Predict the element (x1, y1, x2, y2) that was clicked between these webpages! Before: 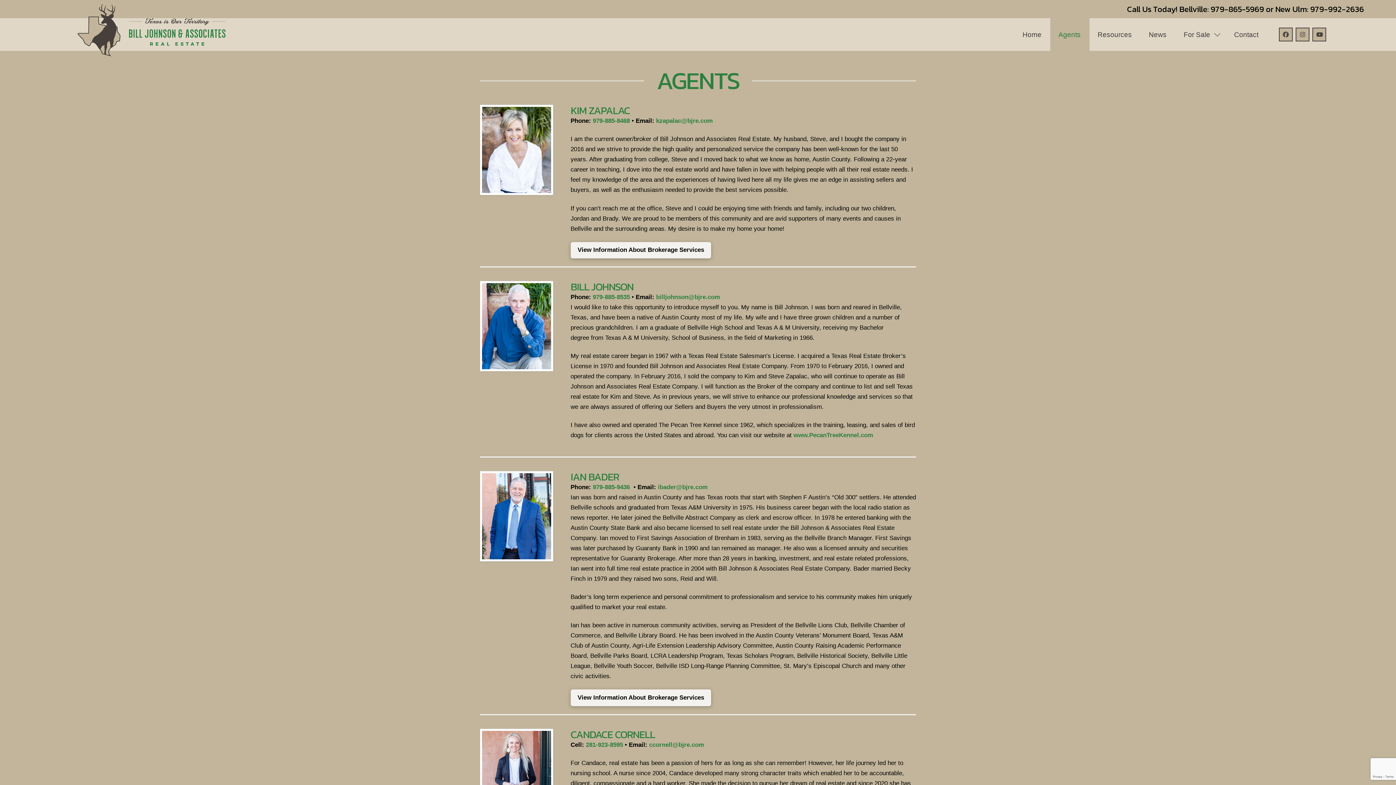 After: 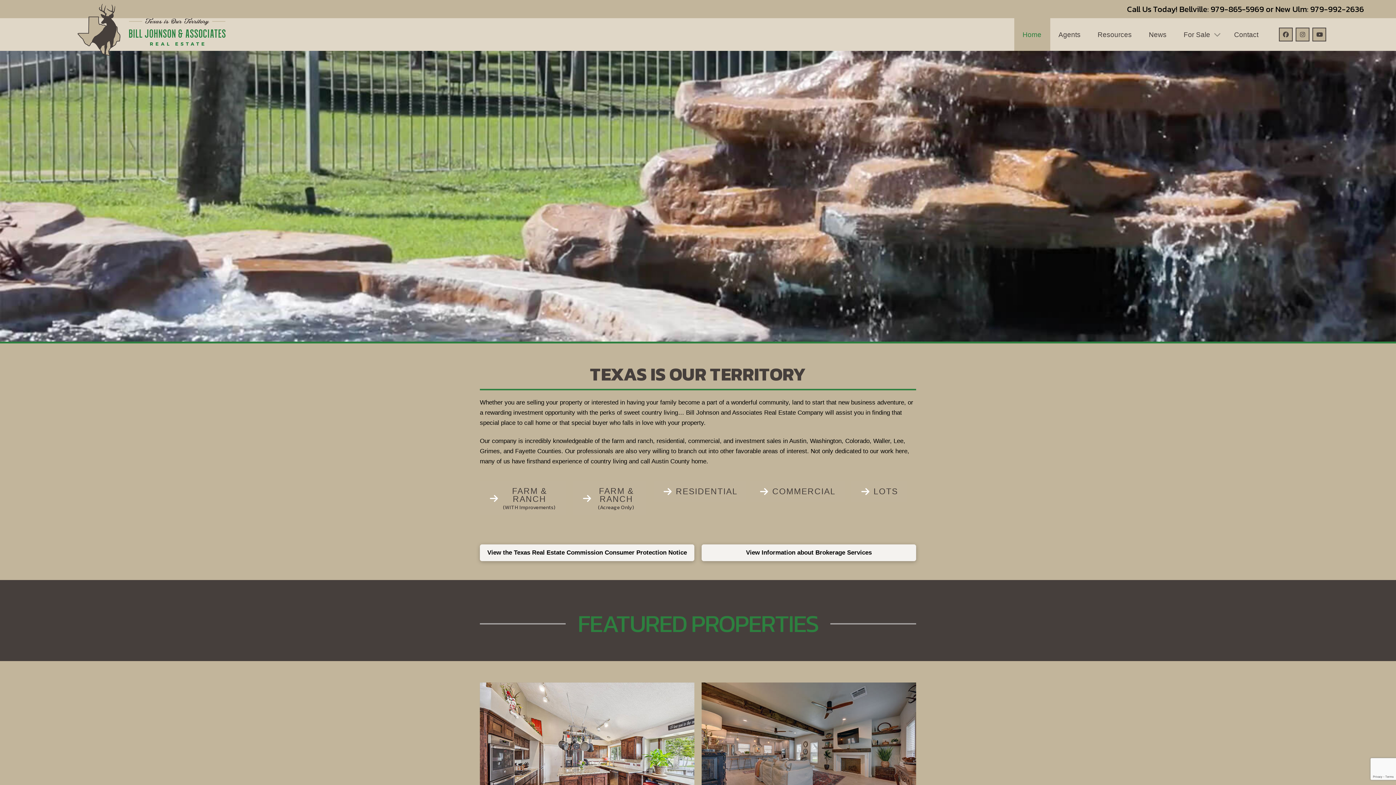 Action: label: Home bbox: (1014, 18, 1050, 50)